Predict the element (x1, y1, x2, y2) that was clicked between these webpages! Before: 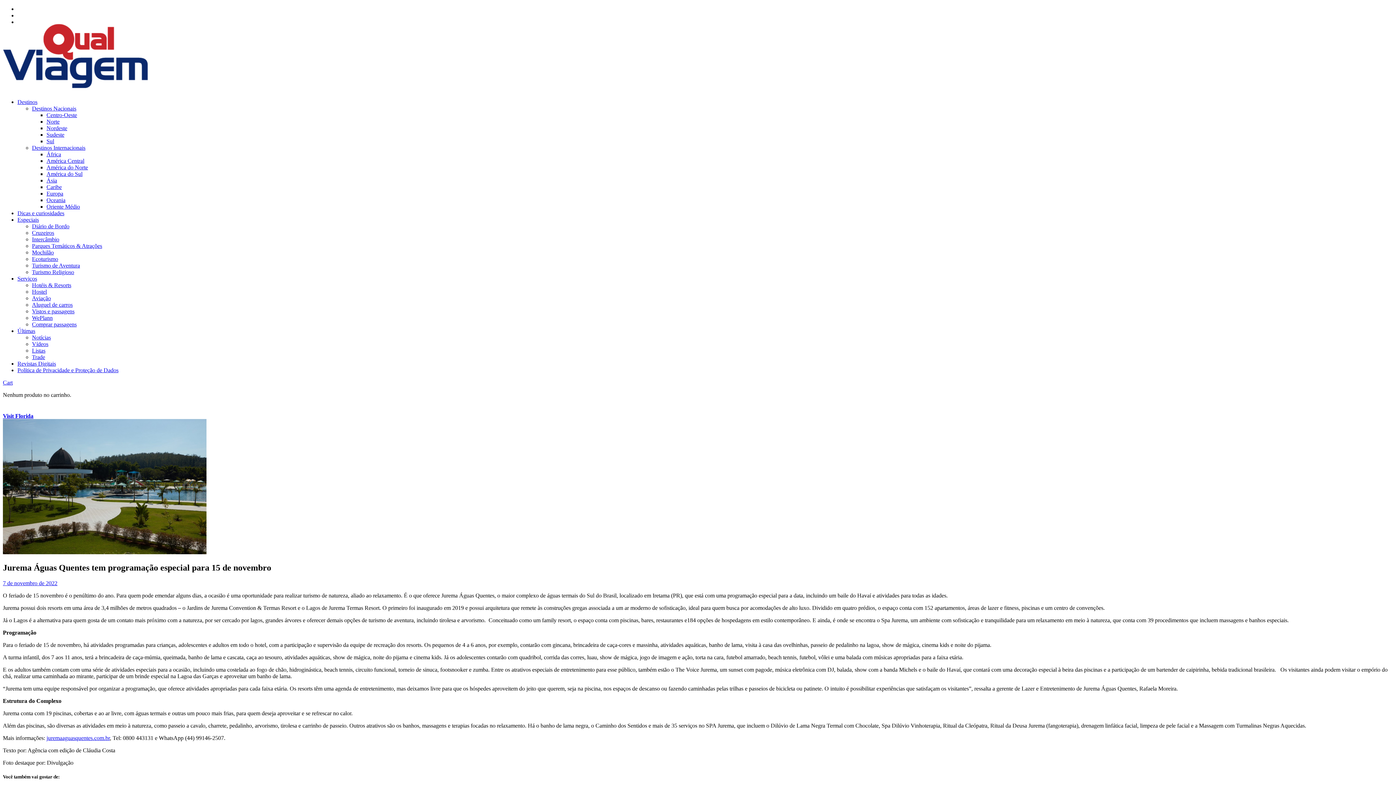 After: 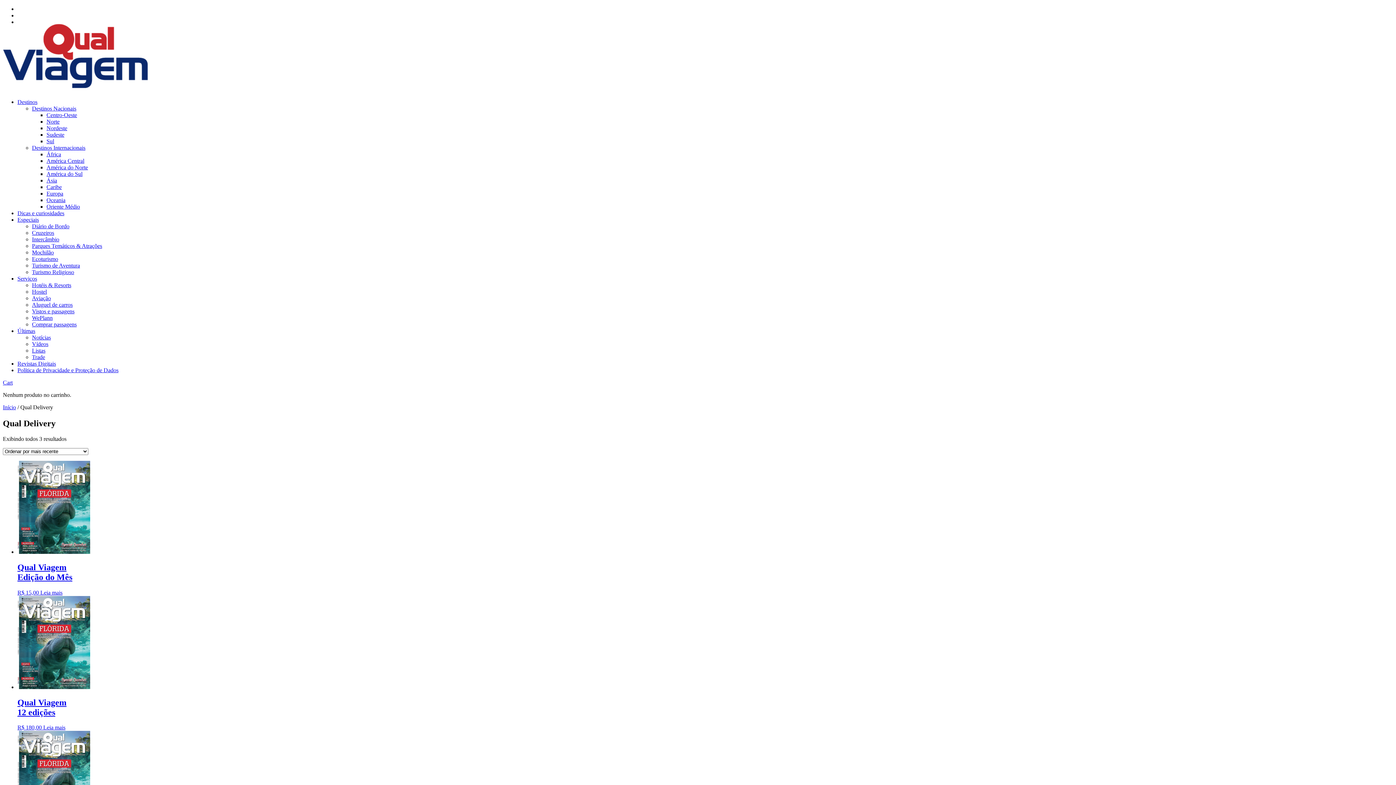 Action: label: Cart bbox: (2, 379, 12, 385)